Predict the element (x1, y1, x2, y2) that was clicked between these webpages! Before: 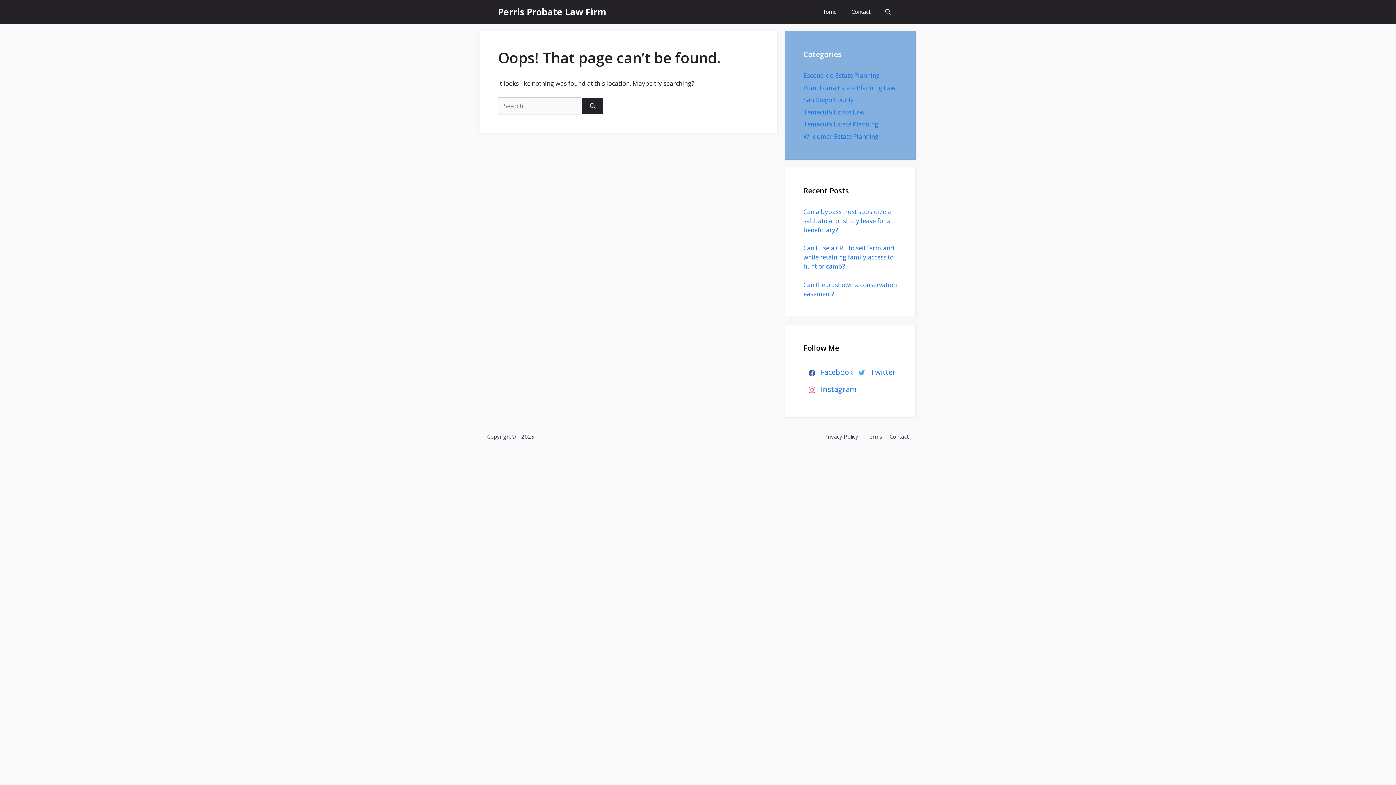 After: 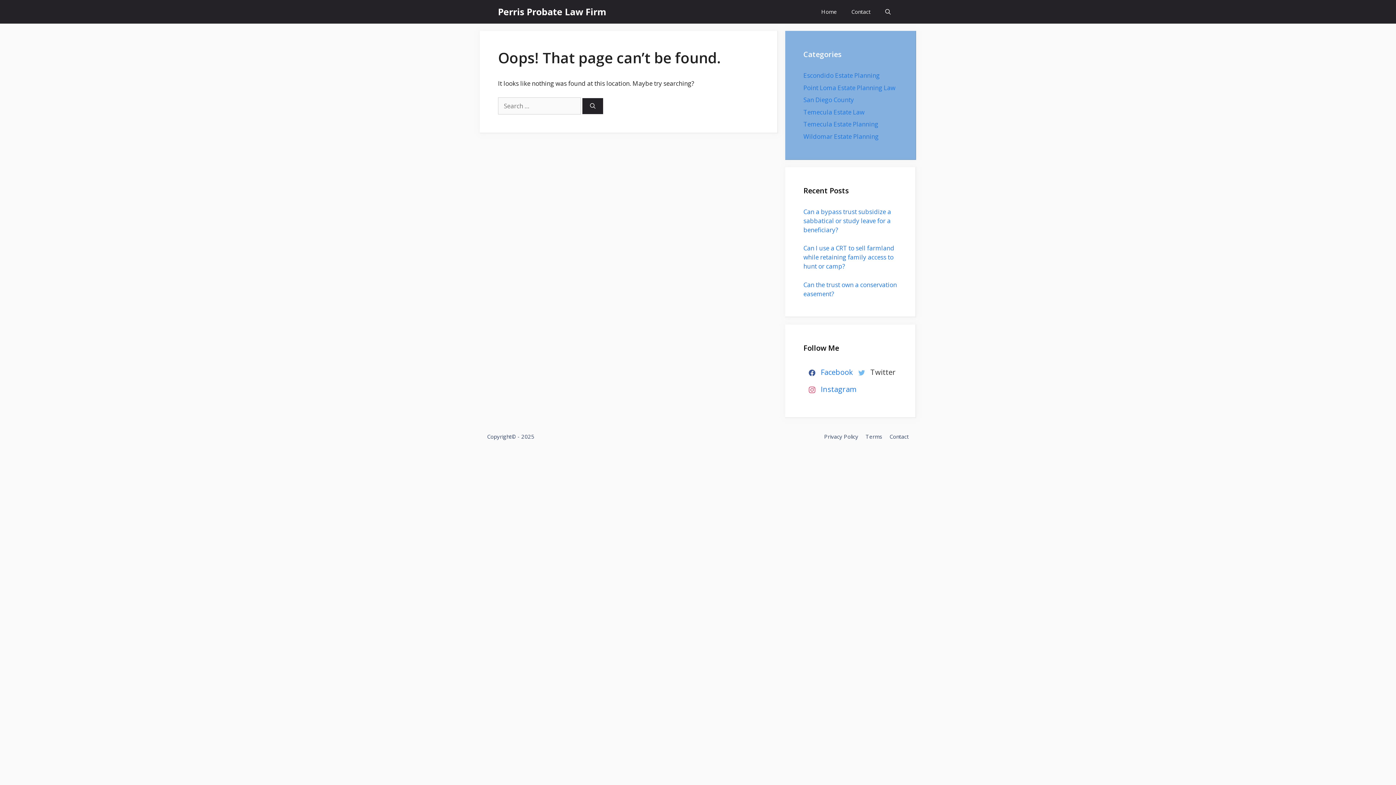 Action: bbox: (853, 364, 896, 381) label: Twitter